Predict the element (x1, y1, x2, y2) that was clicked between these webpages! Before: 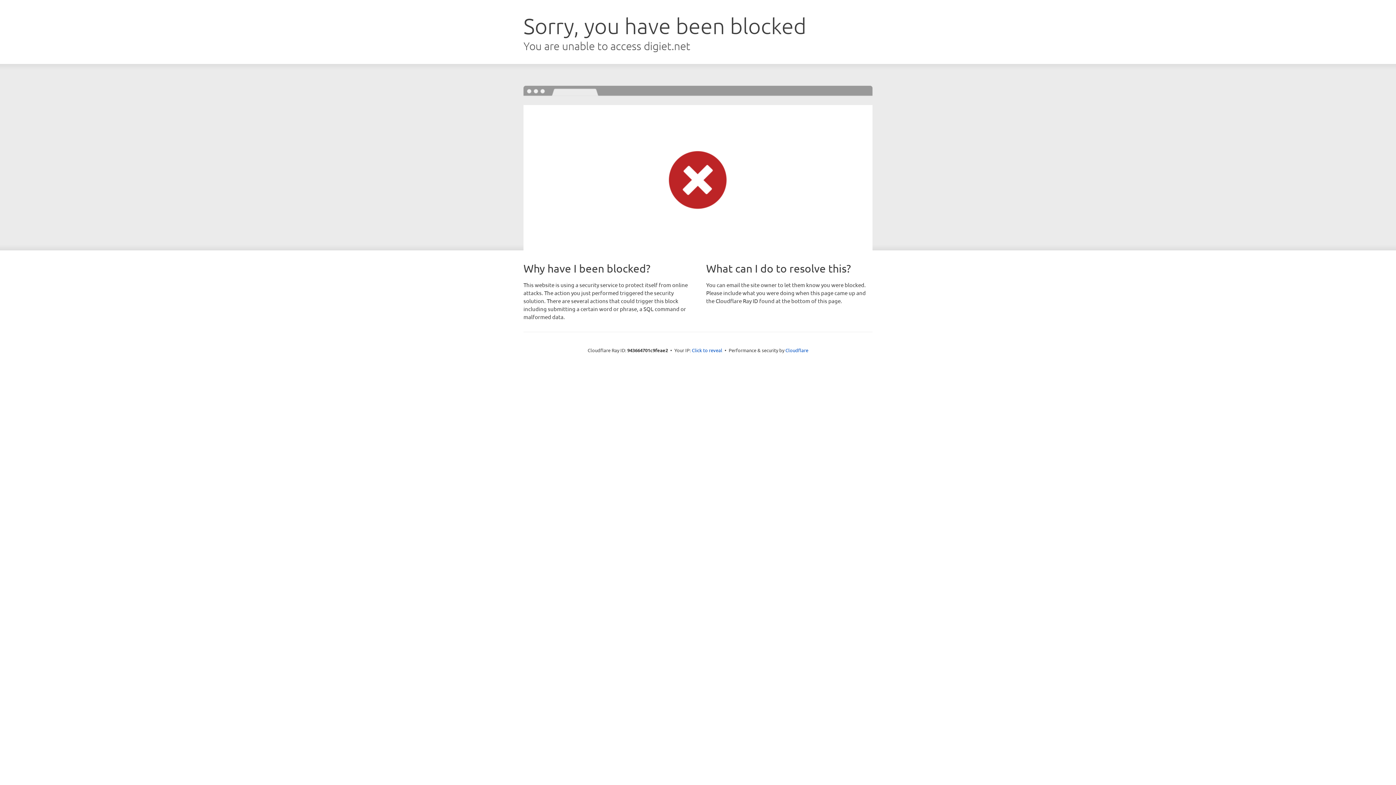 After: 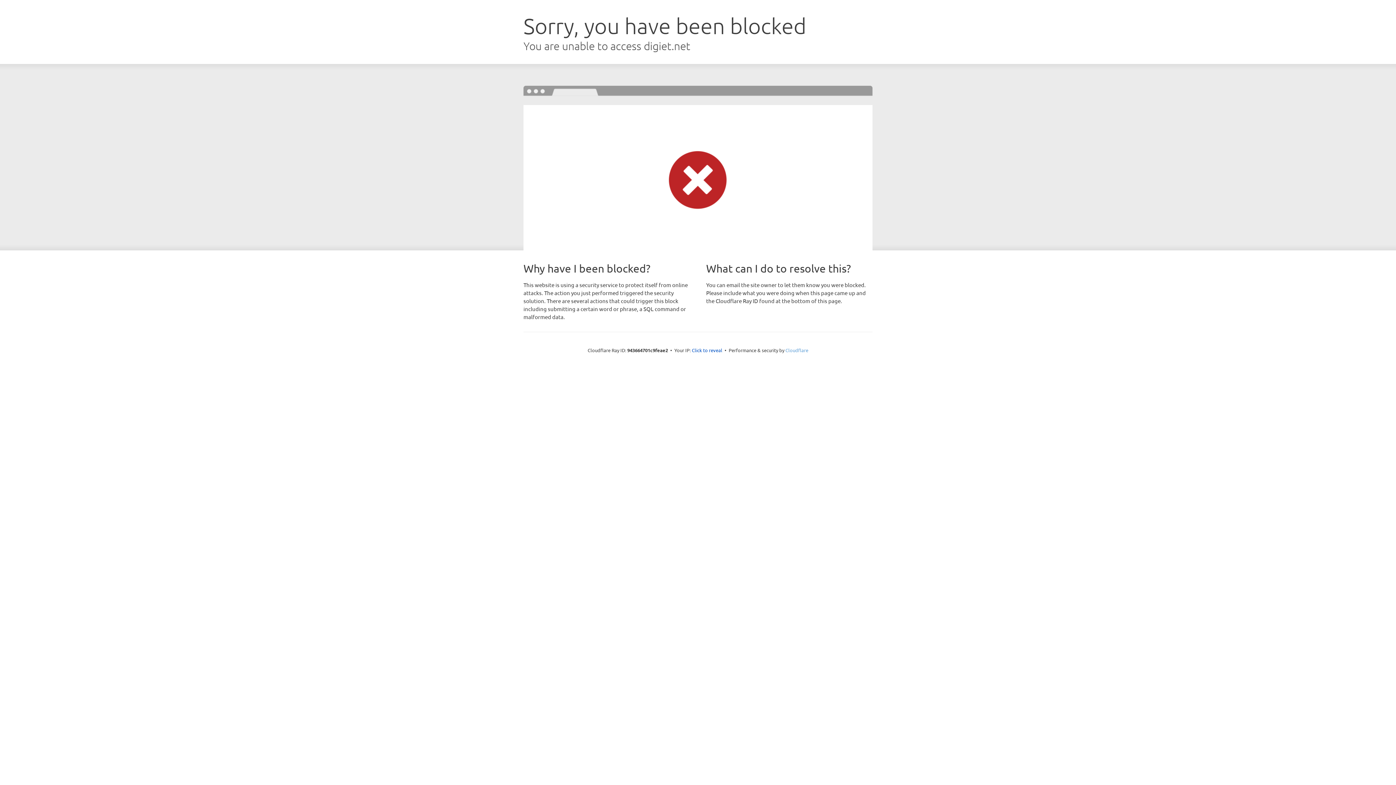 Action: label: Cloudflare bbox: (785, 347, 808, 353)